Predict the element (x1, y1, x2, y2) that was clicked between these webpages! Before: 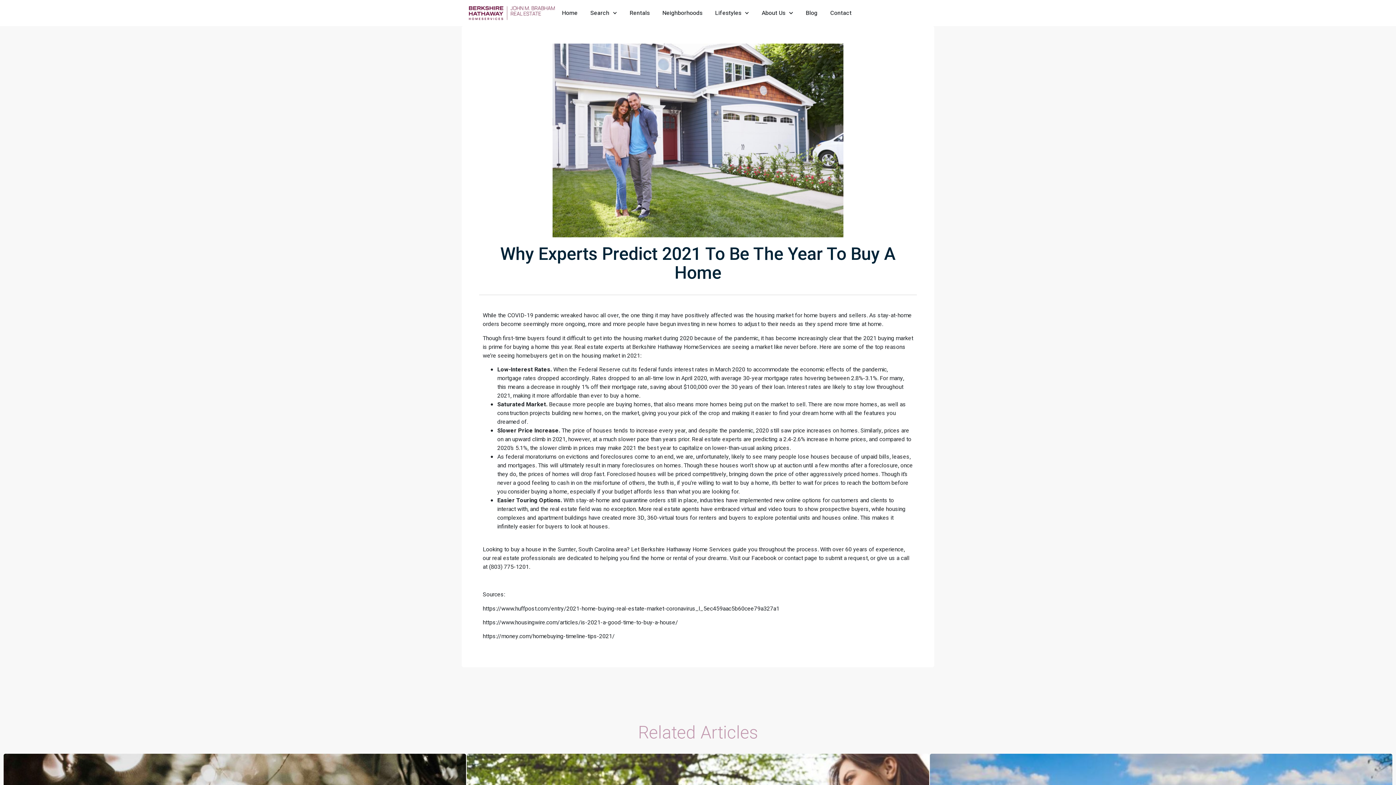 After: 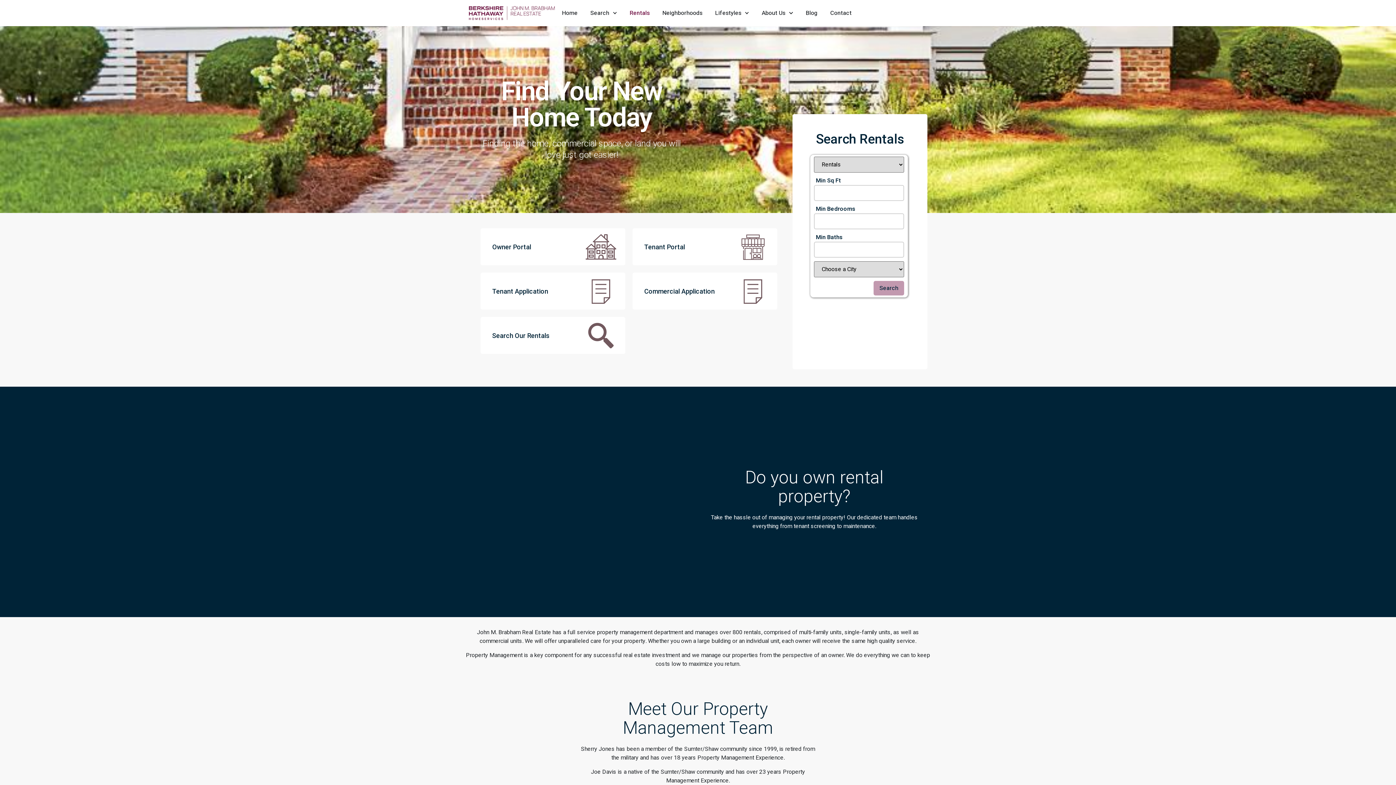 Action: bbox: (629, 3, 649, 22) label: Rentals